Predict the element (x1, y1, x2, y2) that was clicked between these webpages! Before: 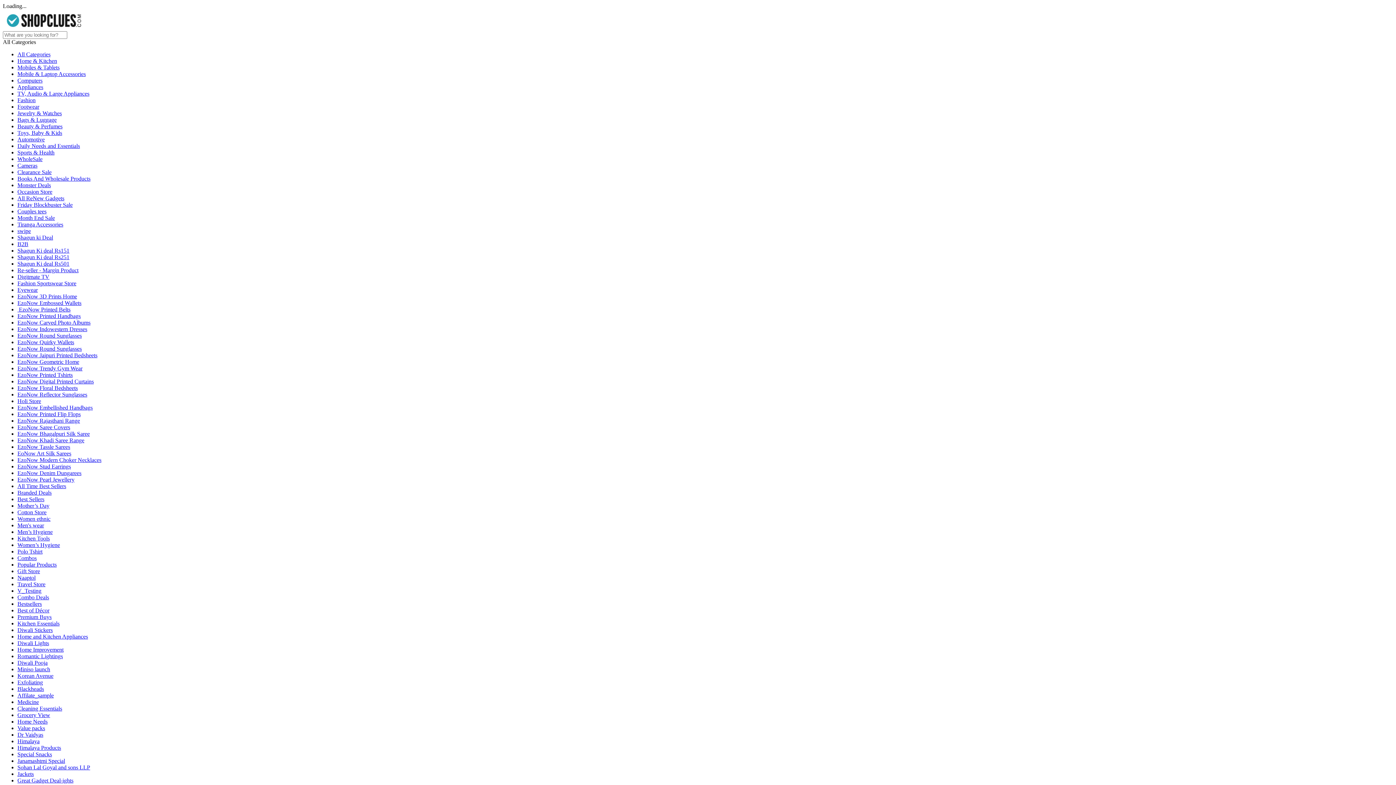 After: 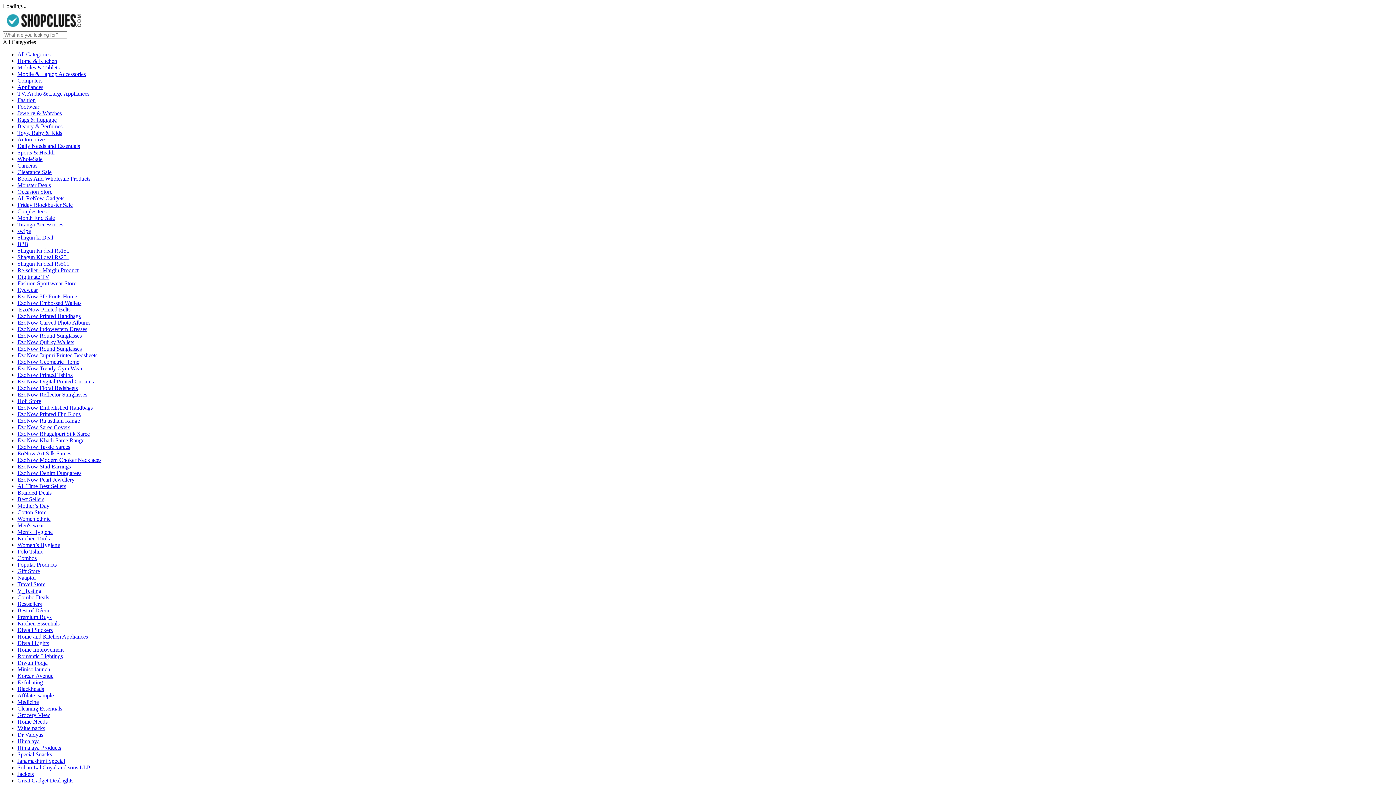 Action: bbox: (17, 208, 46, 214) label: Couples tees